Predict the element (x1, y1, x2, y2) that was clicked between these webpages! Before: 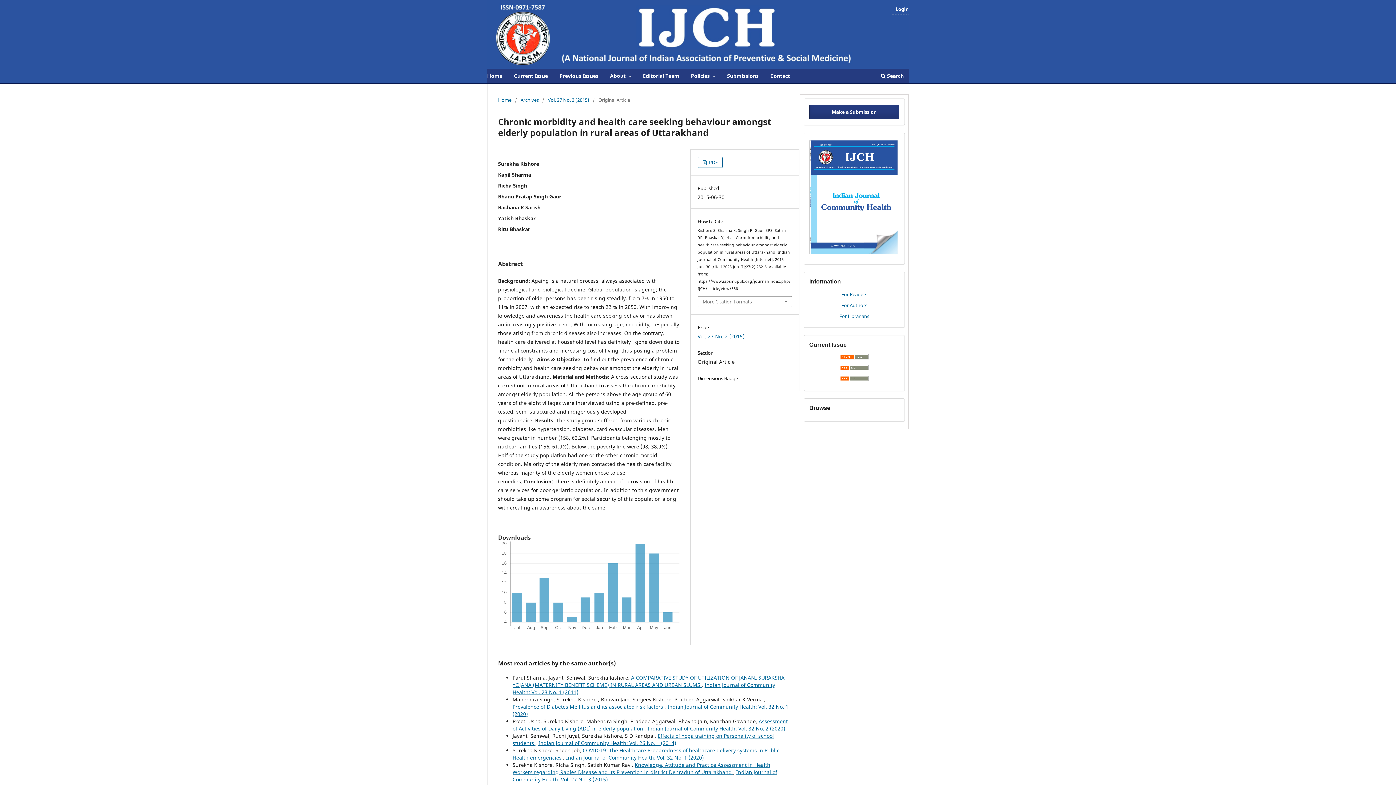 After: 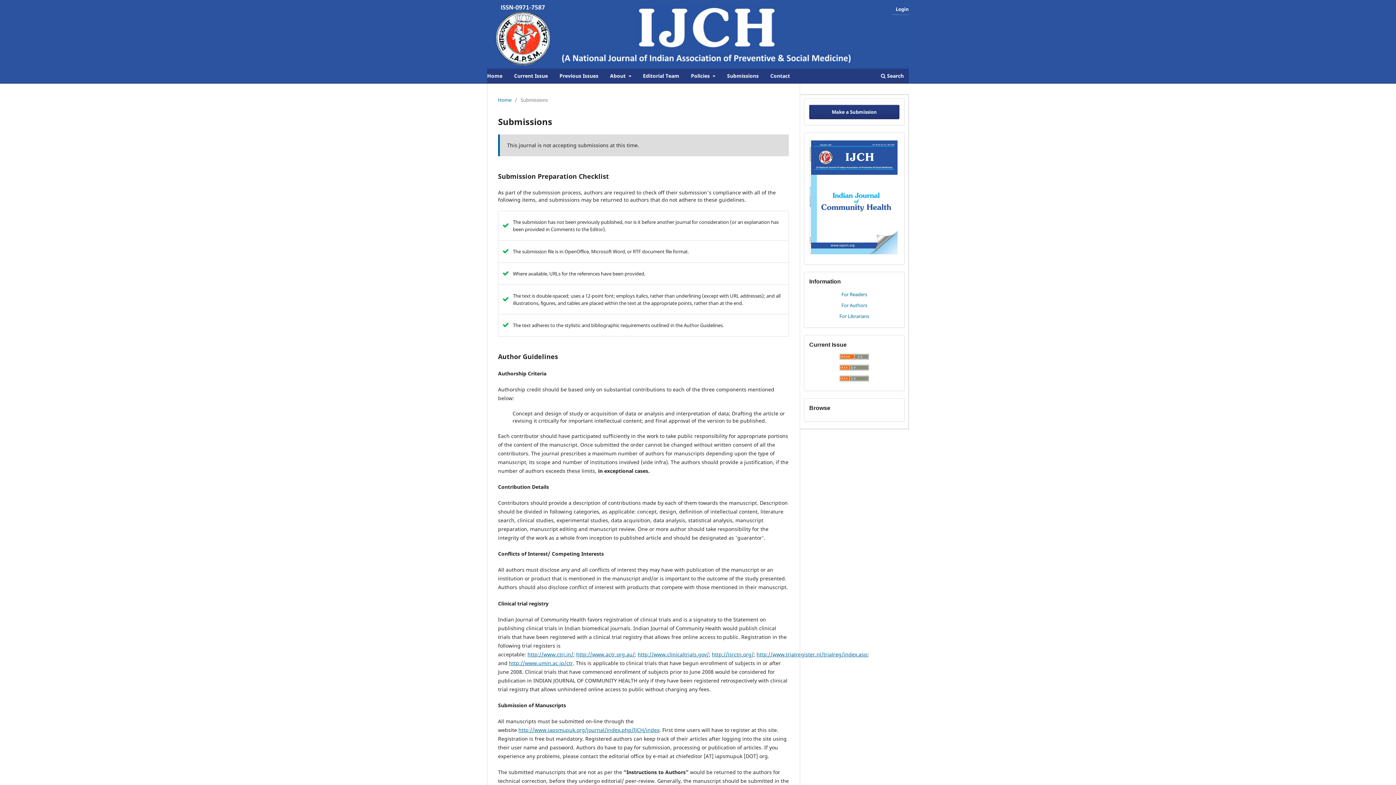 Action: bbox: (724, 70, 761, 83) label: Submissions